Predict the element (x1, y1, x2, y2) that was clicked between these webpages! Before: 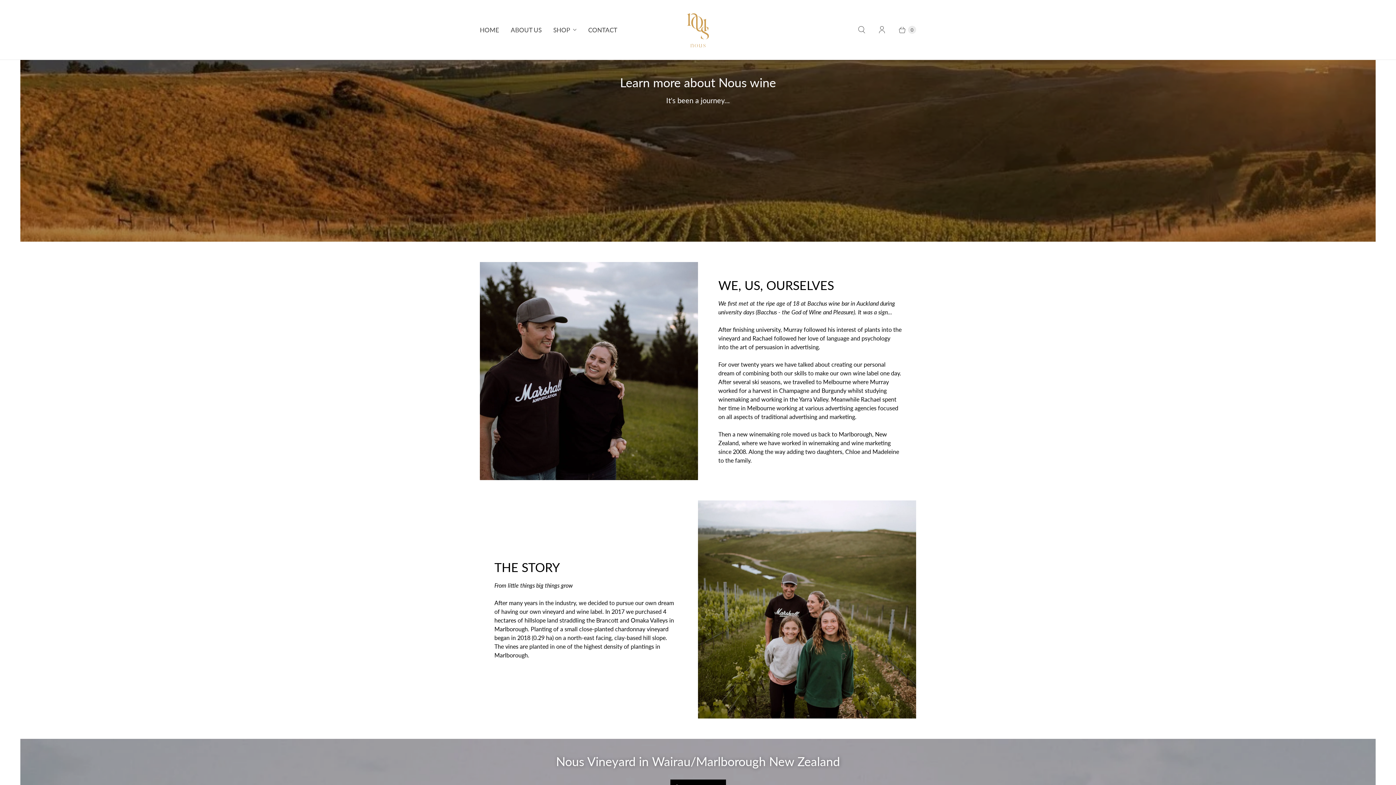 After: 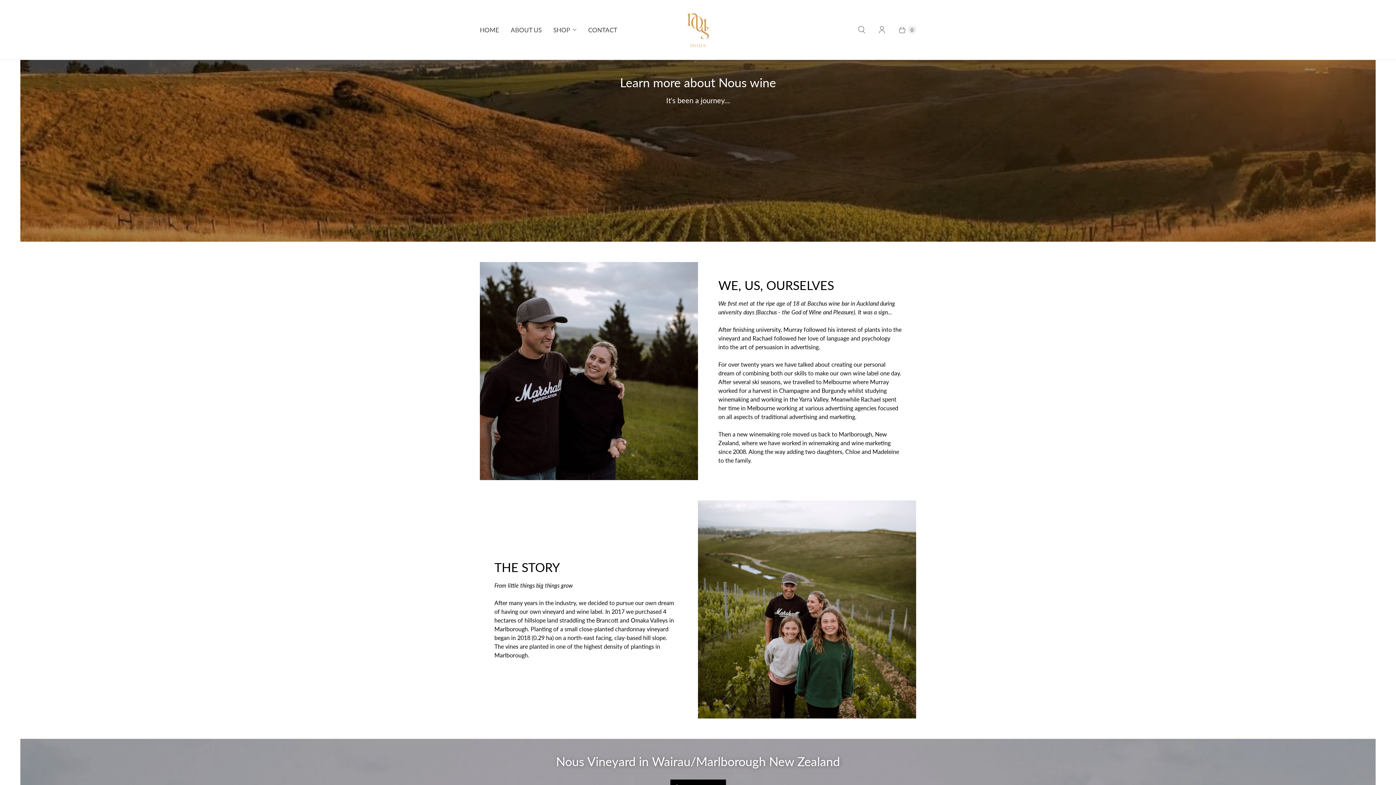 Action: bbox: (505, 20, 547, 38) label: ABOUT US